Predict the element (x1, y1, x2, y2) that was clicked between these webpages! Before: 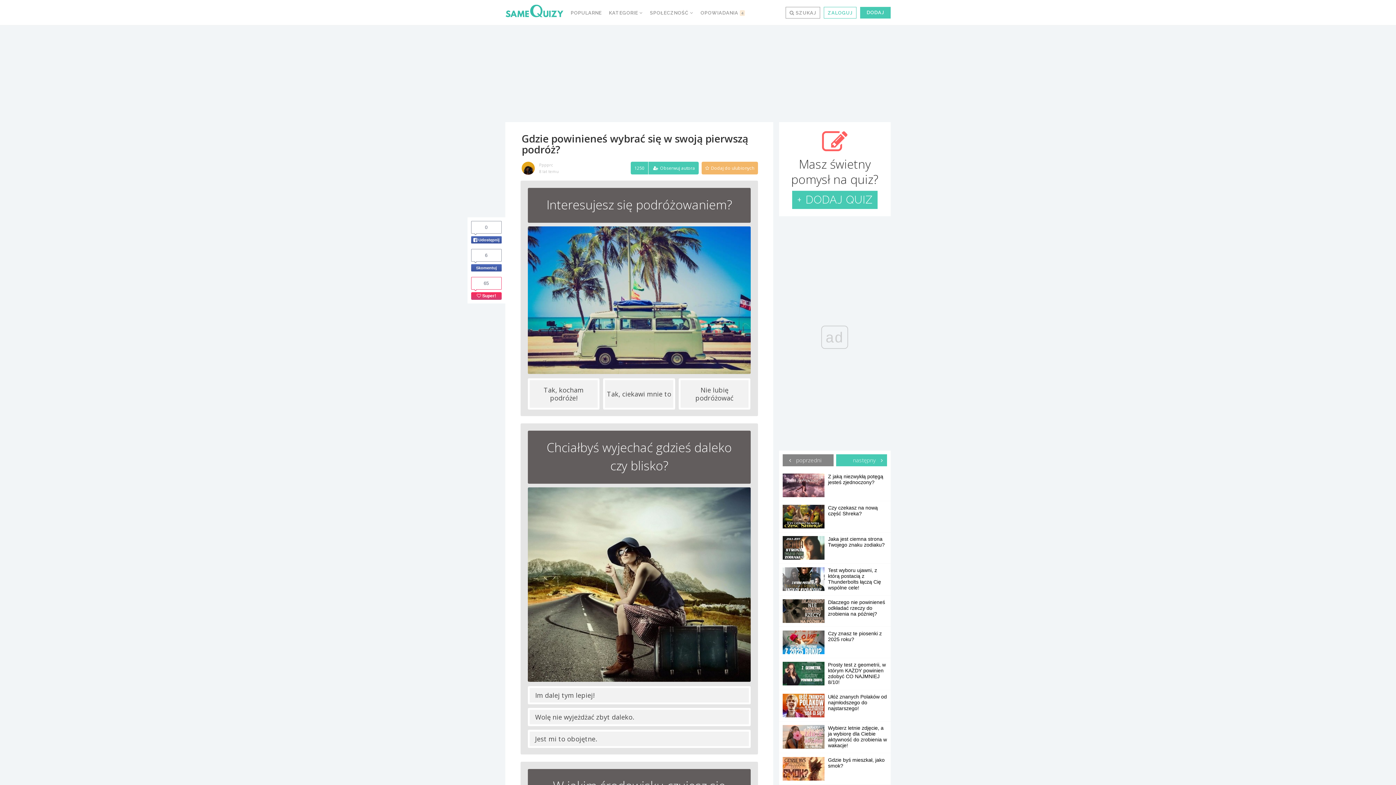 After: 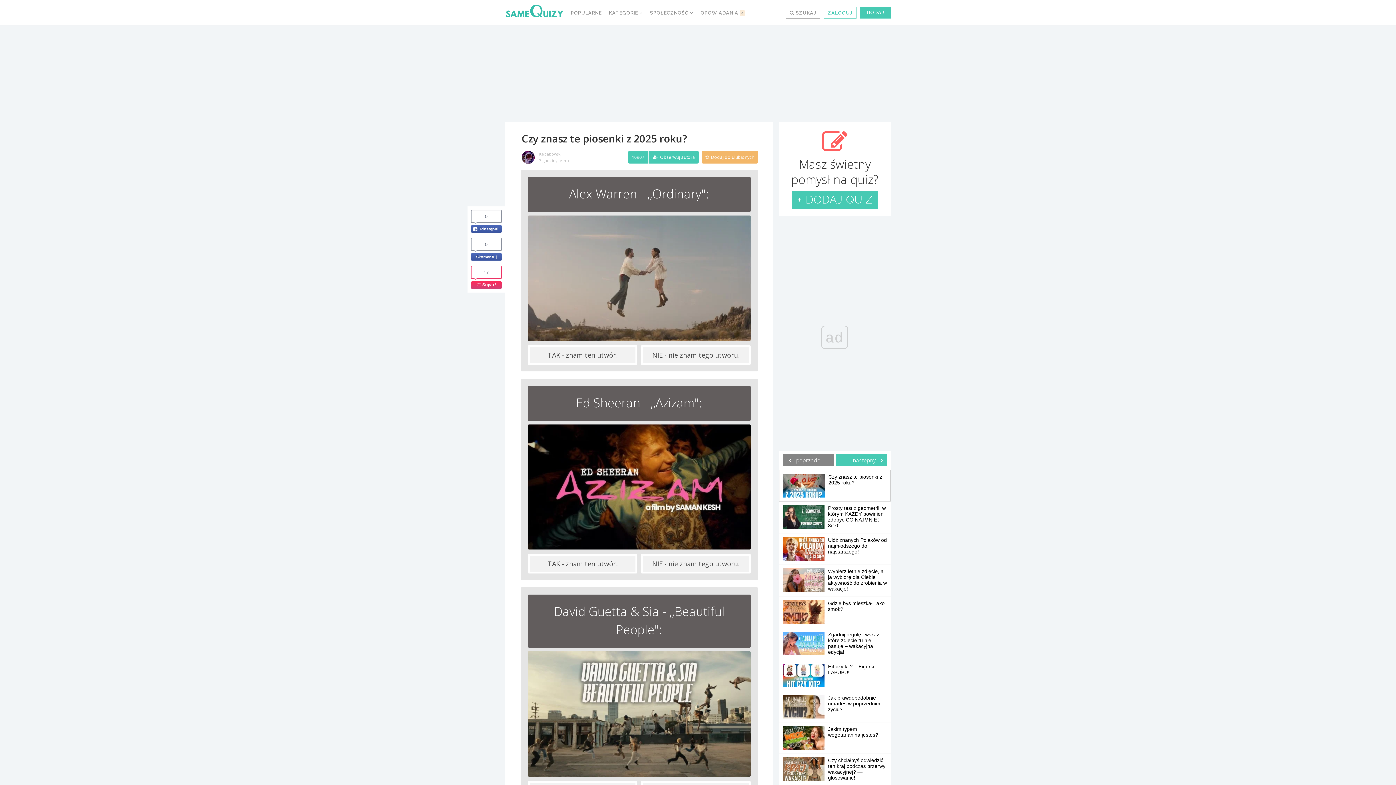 Action: label: Czy znasz te piosenki z 2025 roku? bbox: (782, 630, 887, 642)